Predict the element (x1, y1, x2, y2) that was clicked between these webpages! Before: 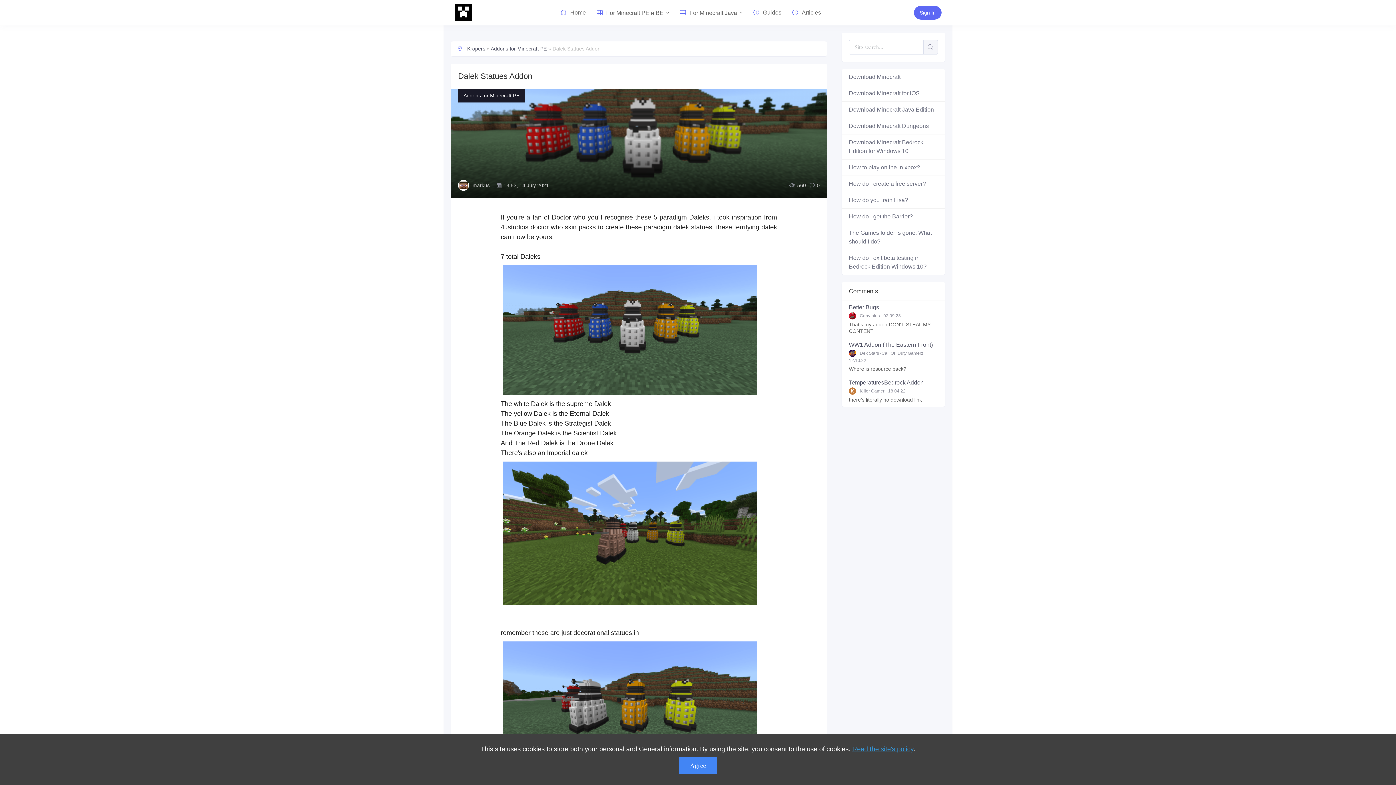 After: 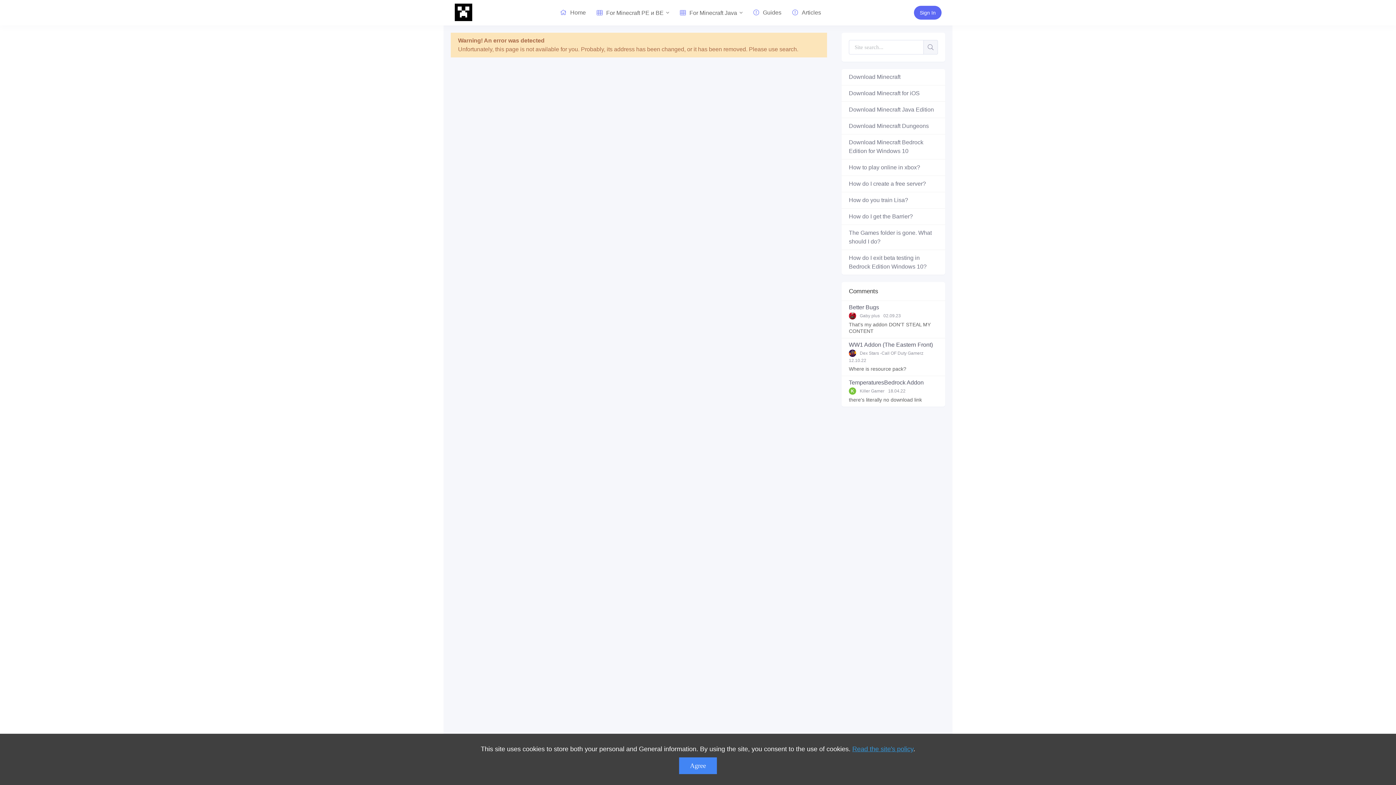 Action: bbox: (841, 159, 945, 176) label: How to play online in xbox?